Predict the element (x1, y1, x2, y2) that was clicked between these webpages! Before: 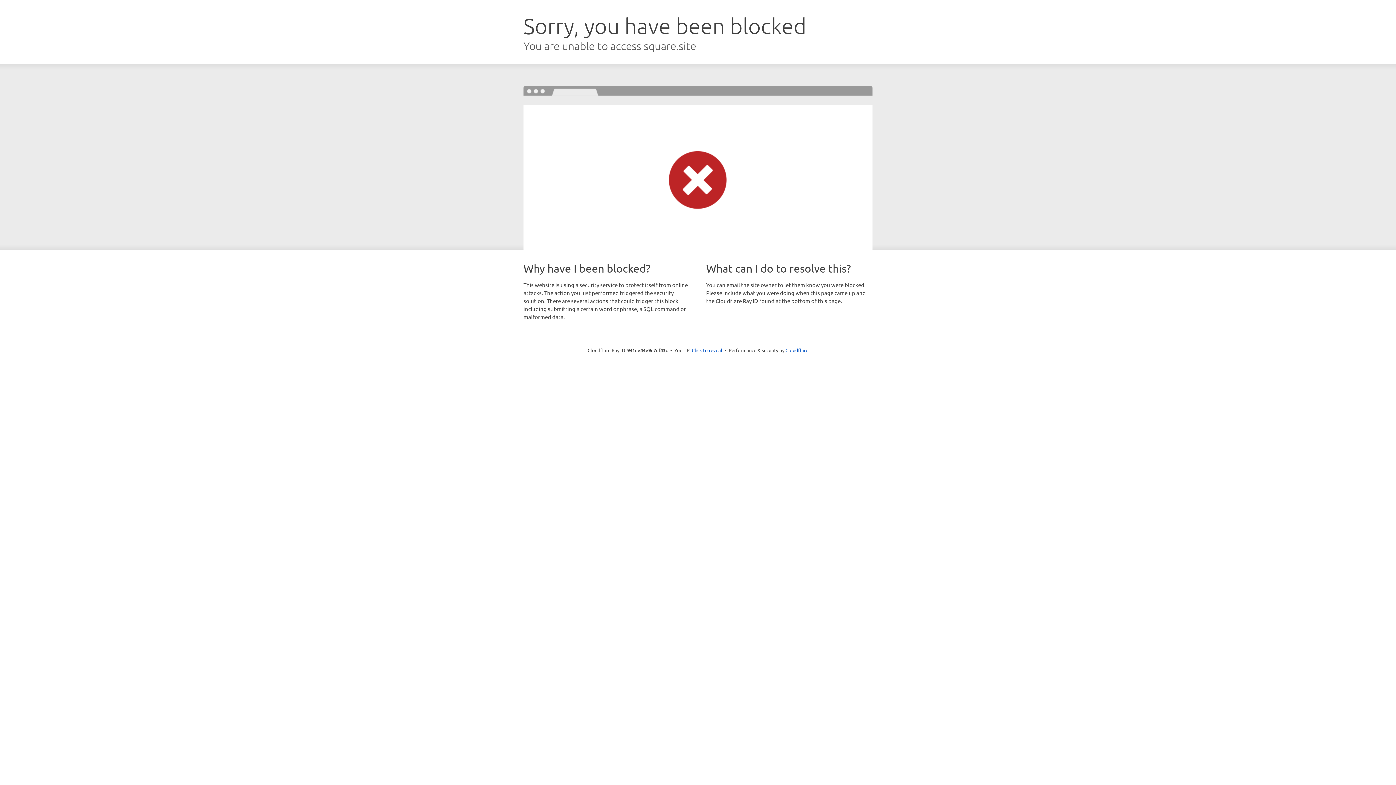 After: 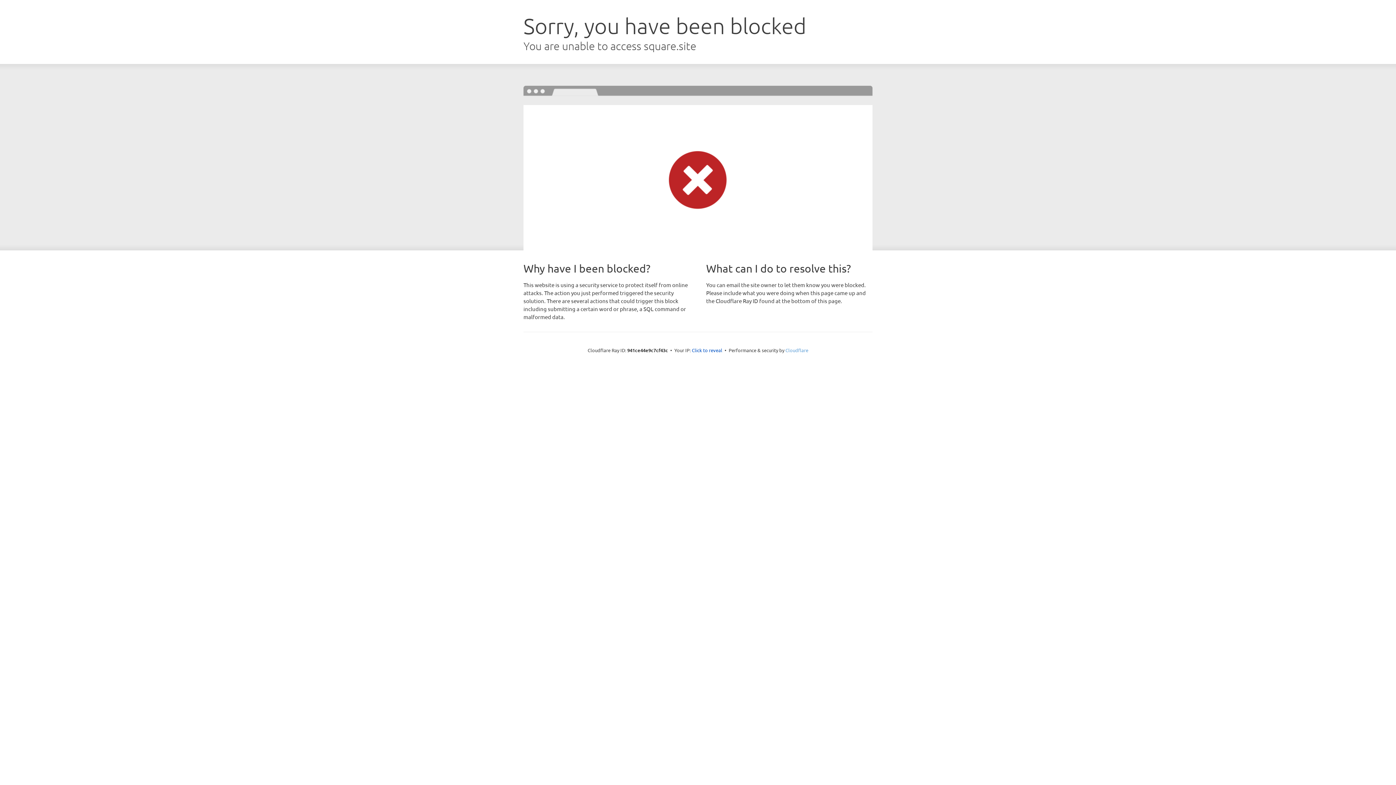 Action: bbox: (785, 347, 808, 353) label: Cloudflare